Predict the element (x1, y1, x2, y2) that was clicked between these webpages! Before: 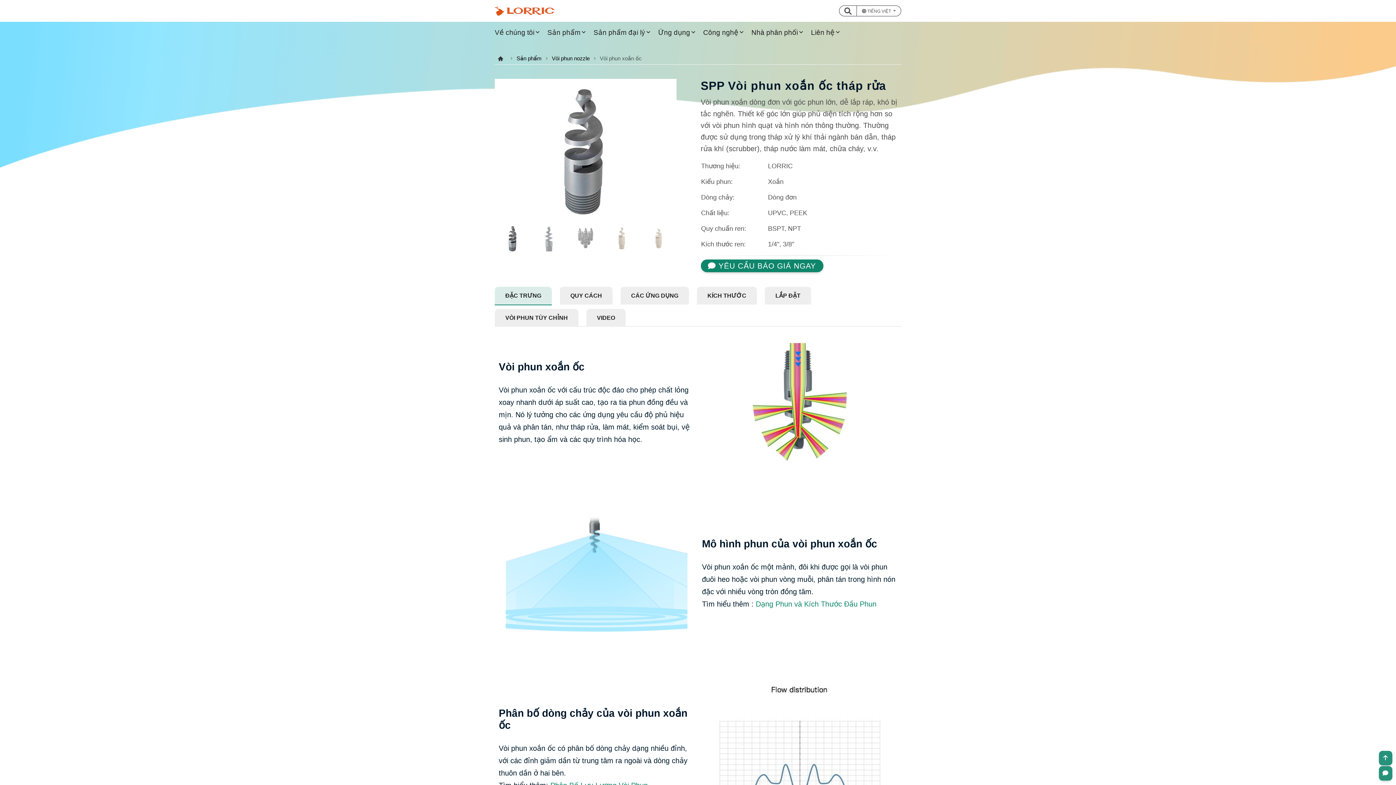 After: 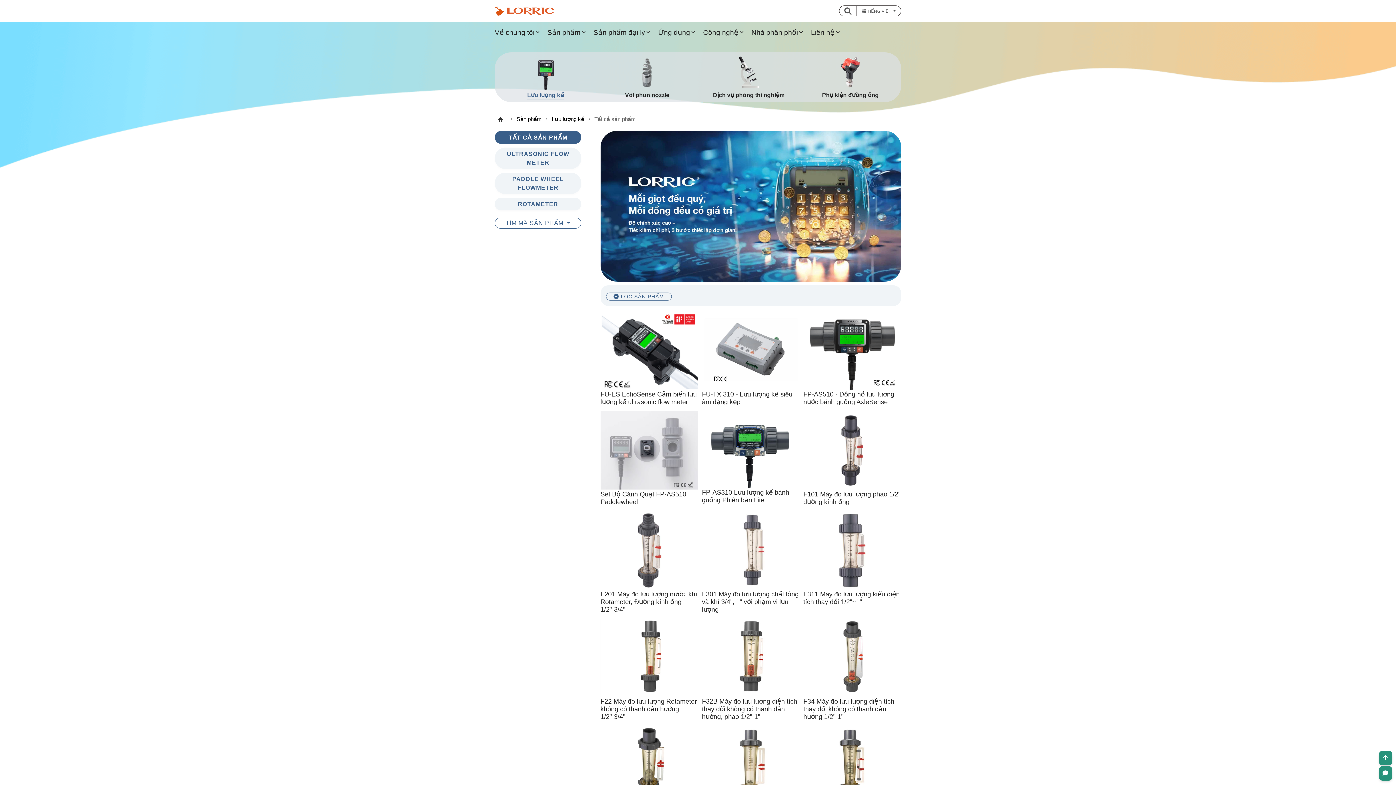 Action: bbox: (513, 52, 544, 64) label: Sản phẩm